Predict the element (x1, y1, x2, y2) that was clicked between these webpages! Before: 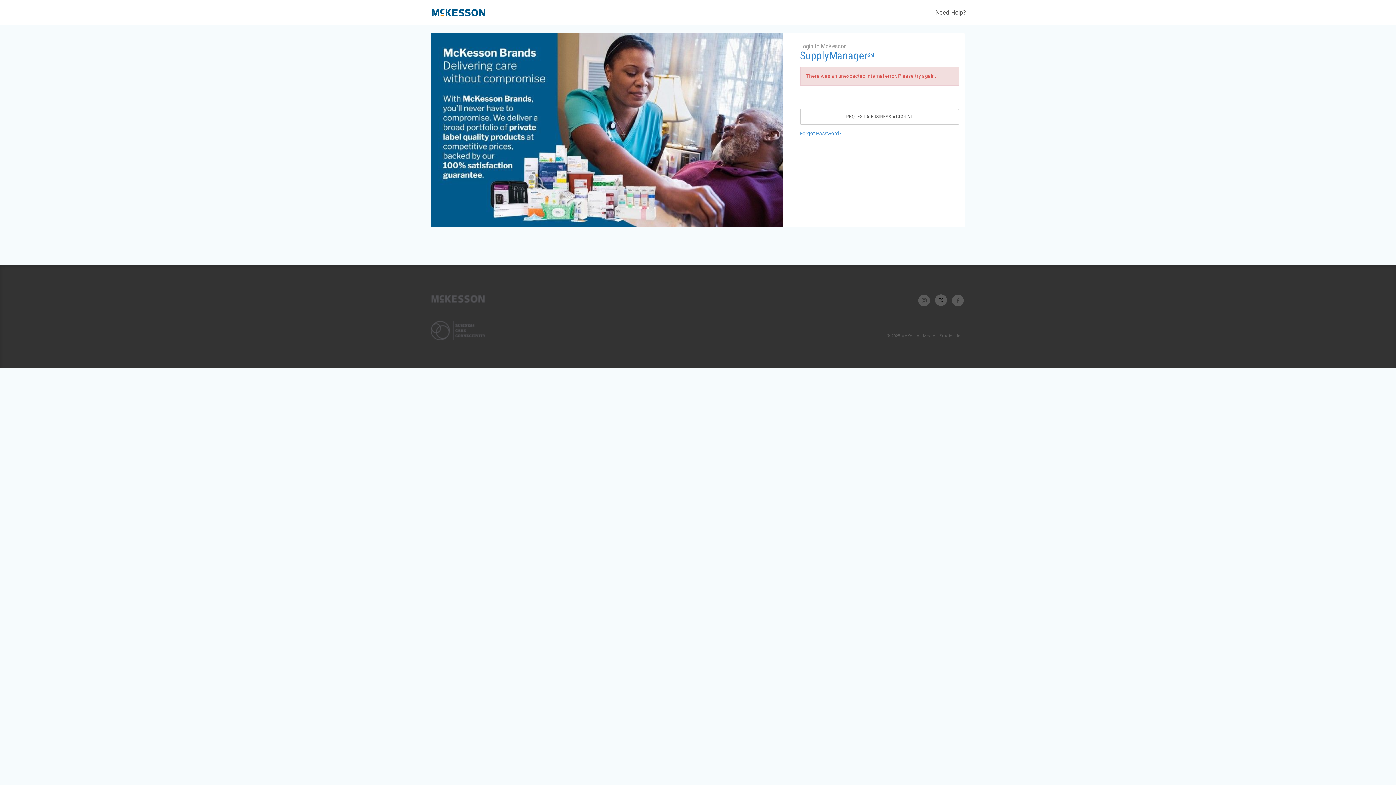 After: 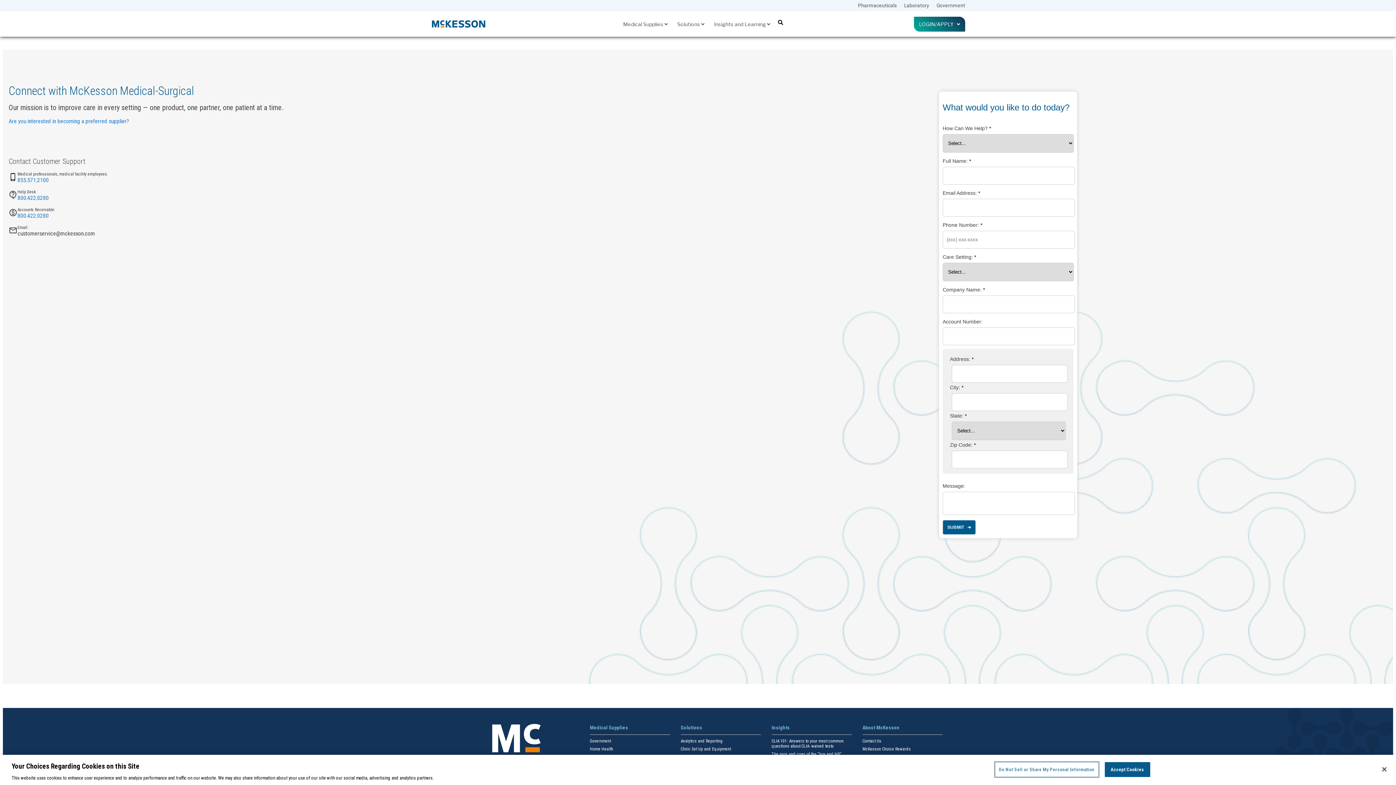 Action: bbox: (935, 8, 966, 16) label: Need Help?